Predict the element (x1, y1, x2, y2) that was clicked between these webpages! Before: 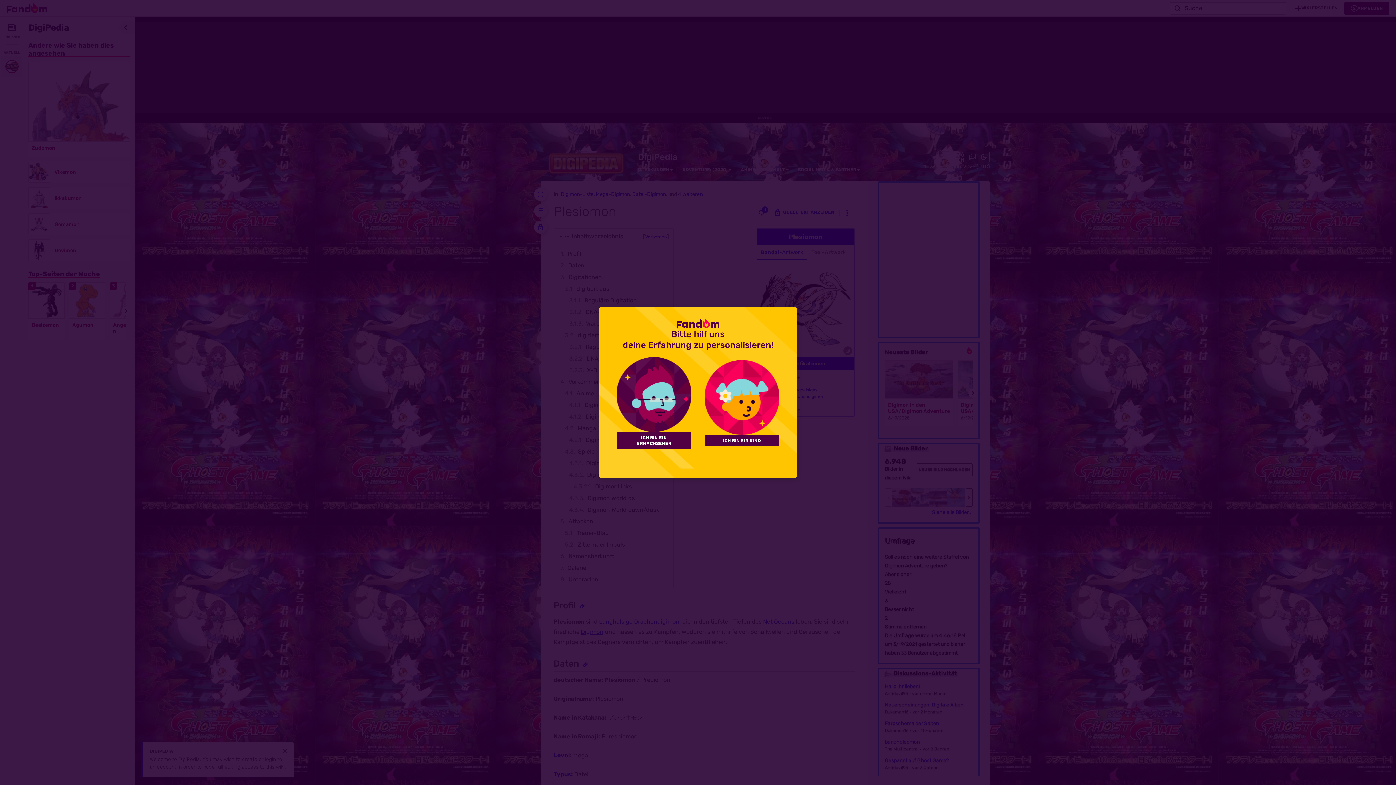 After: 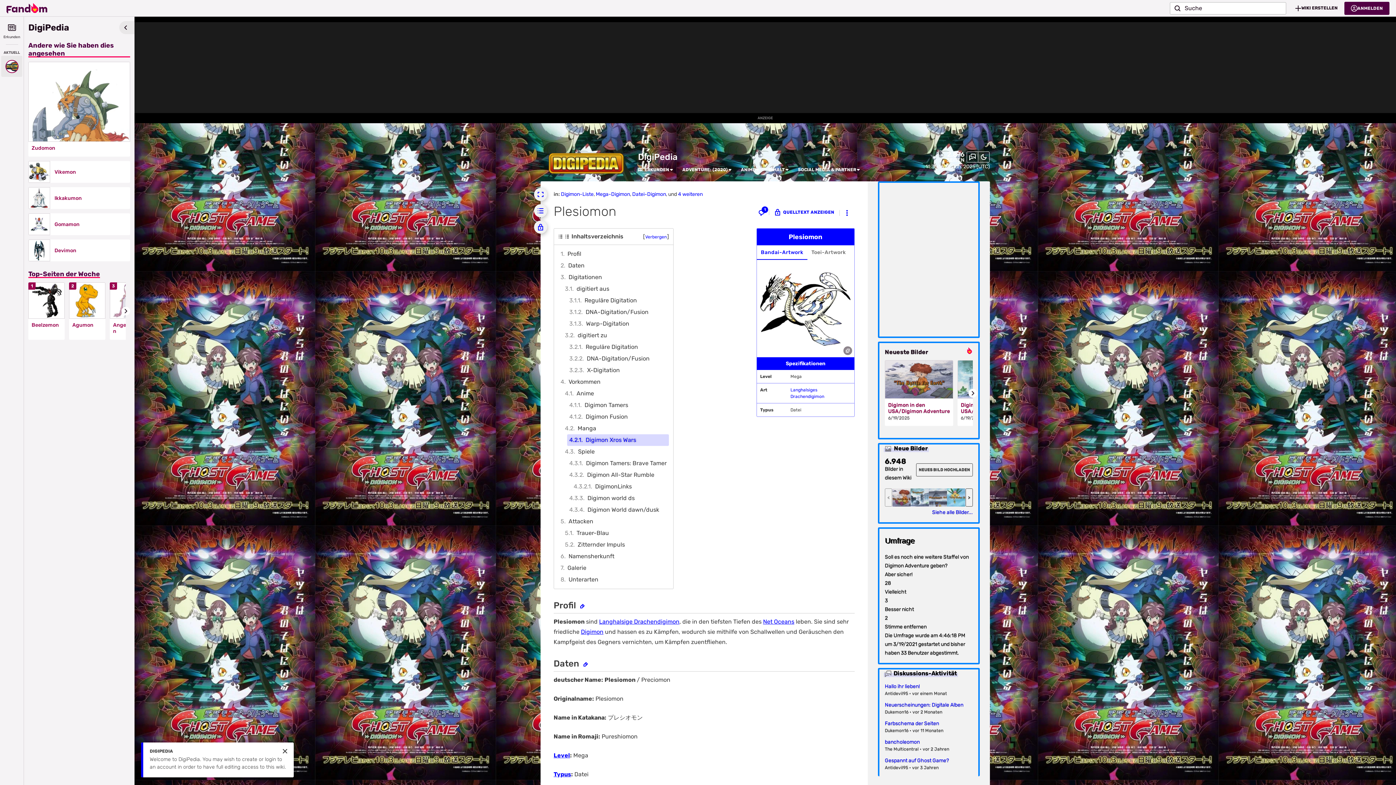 Action: label: ICH BIN EIN ERWACHSENER bbox: (616, 432, 691, 449)